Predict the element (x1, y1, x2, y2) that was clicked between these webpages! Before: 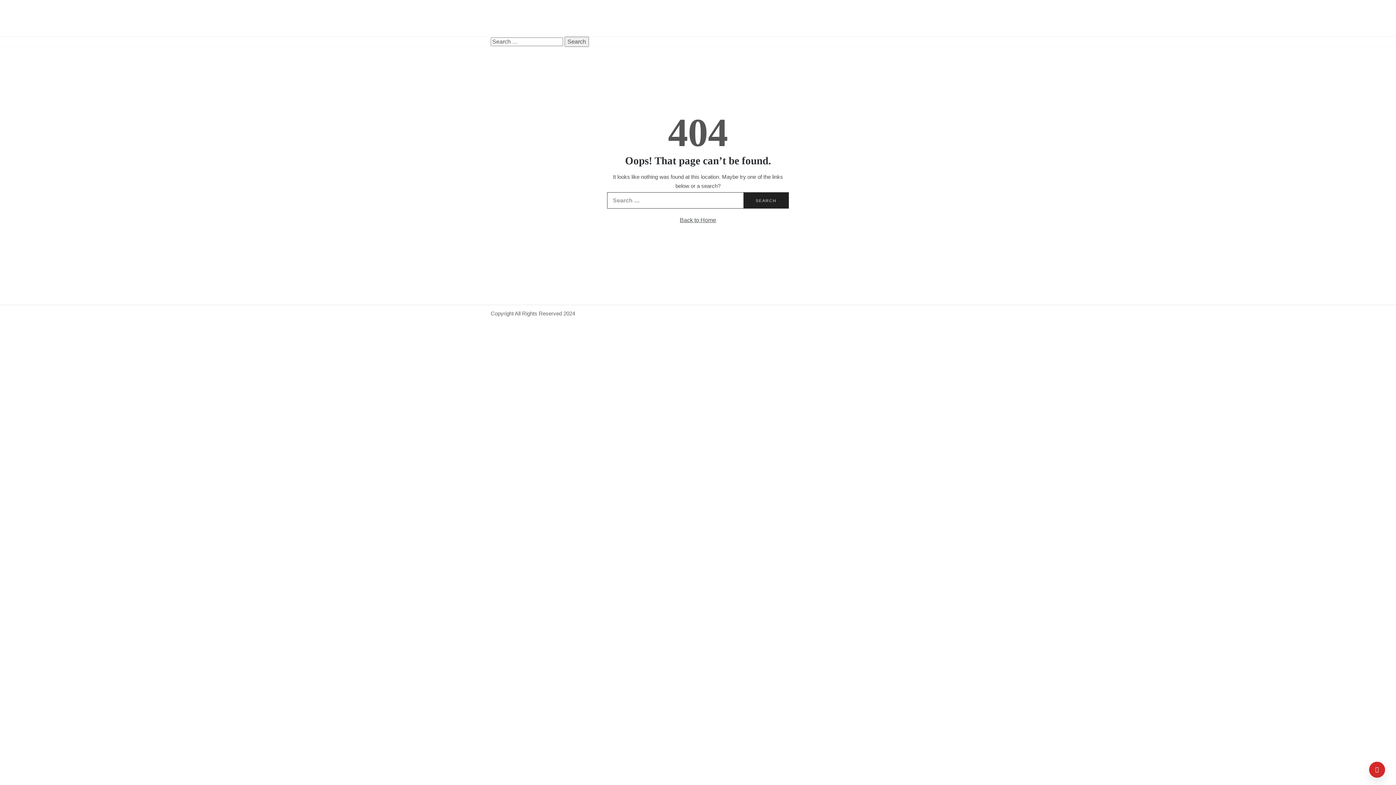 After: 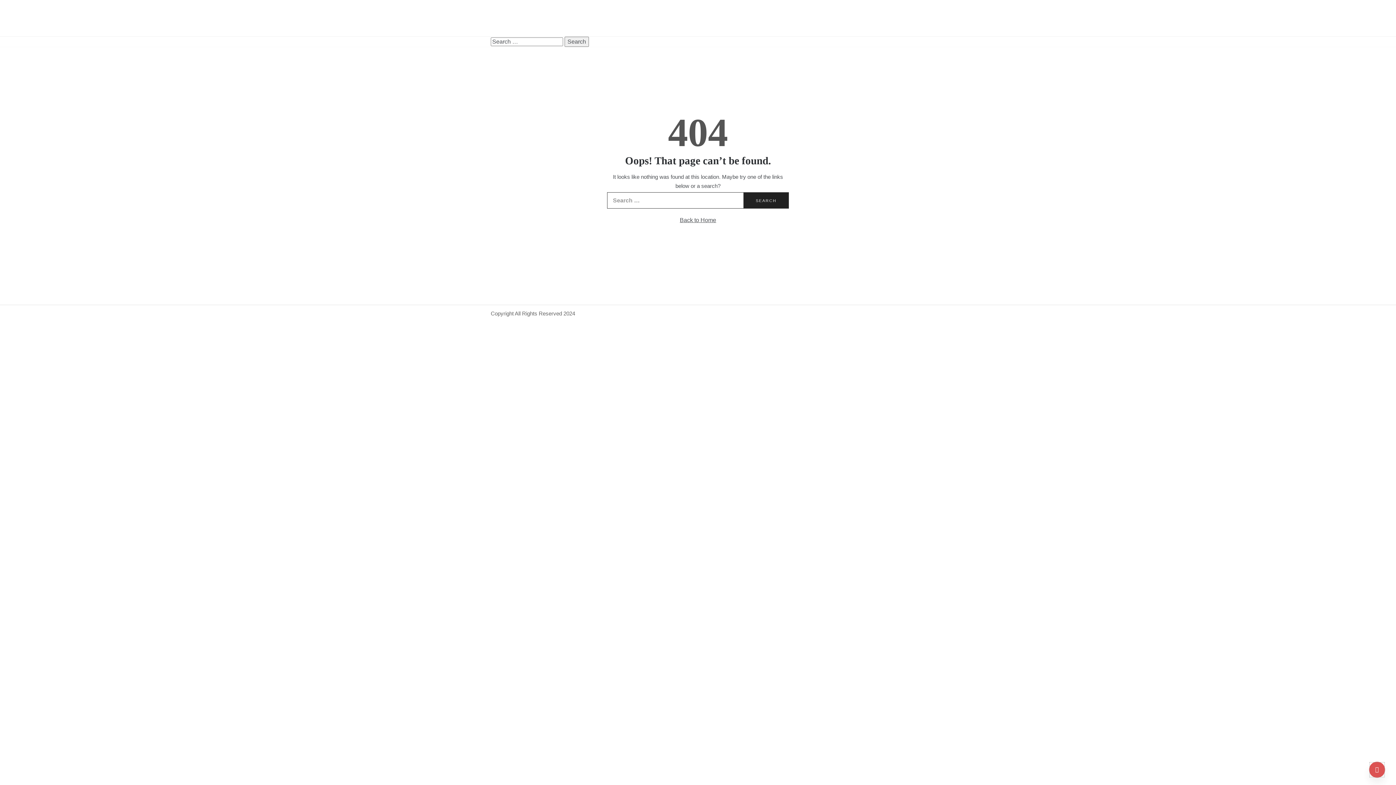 Action: bbox: (1369, 762, 1385, 778)